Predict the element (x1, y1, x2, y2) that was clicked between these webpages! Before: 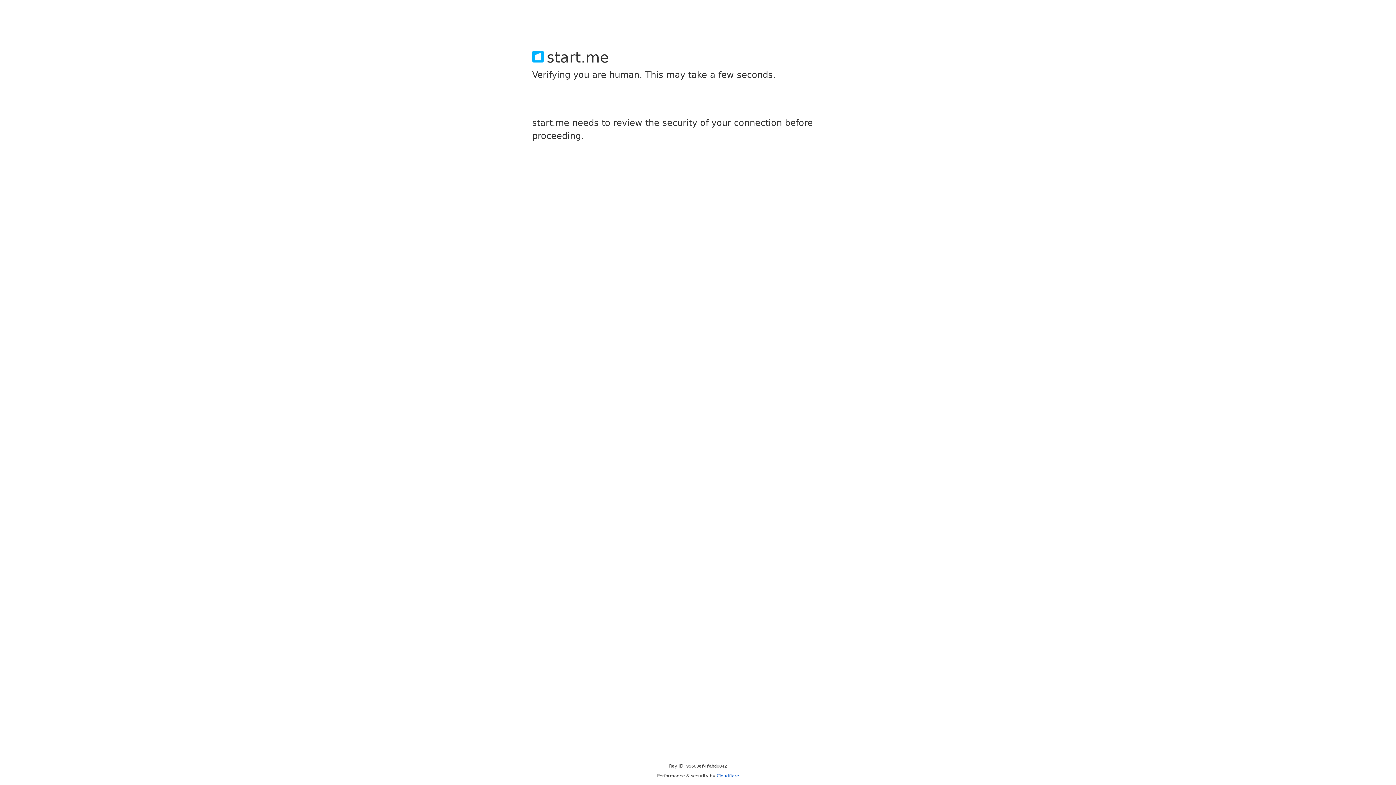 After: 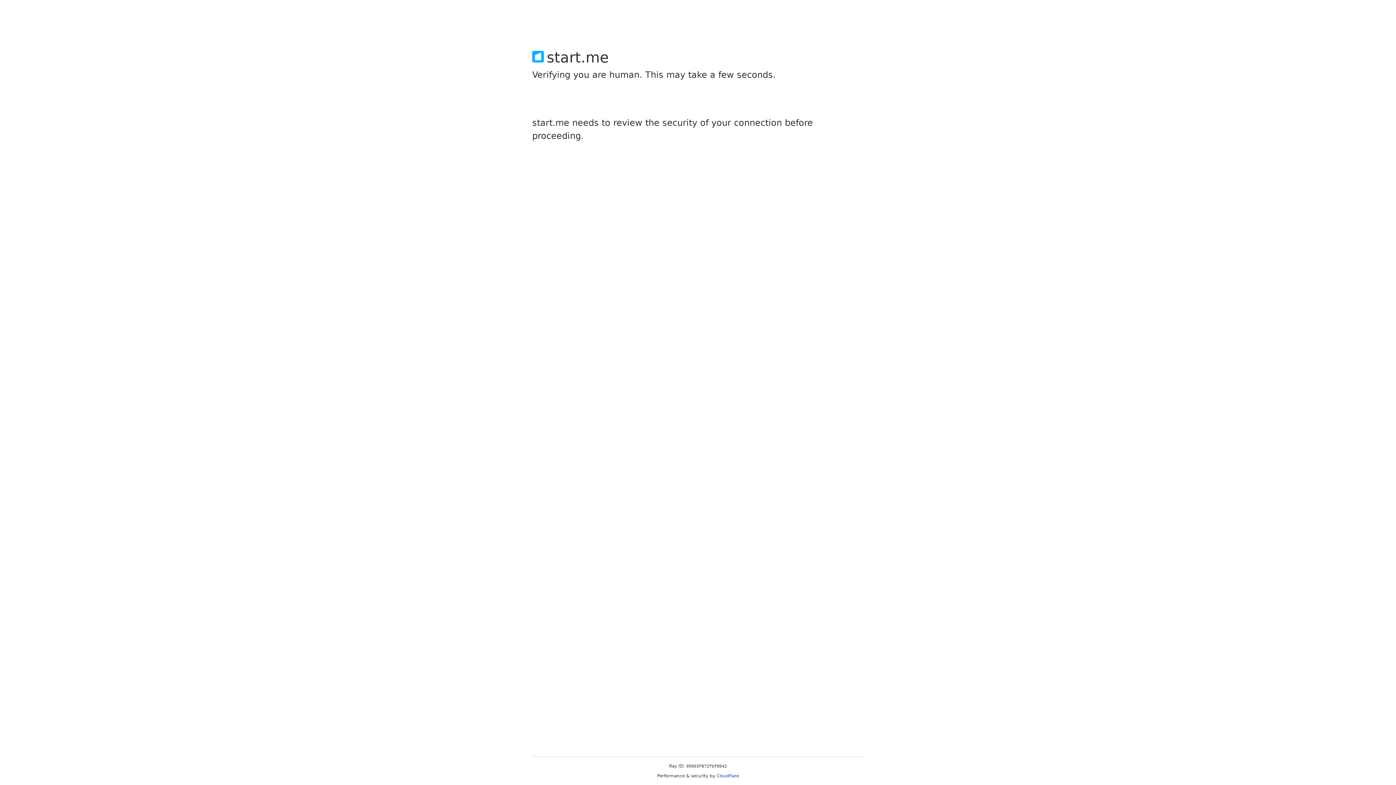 Action: label: Cloudflare bbox: (716, 773, 739, 778)